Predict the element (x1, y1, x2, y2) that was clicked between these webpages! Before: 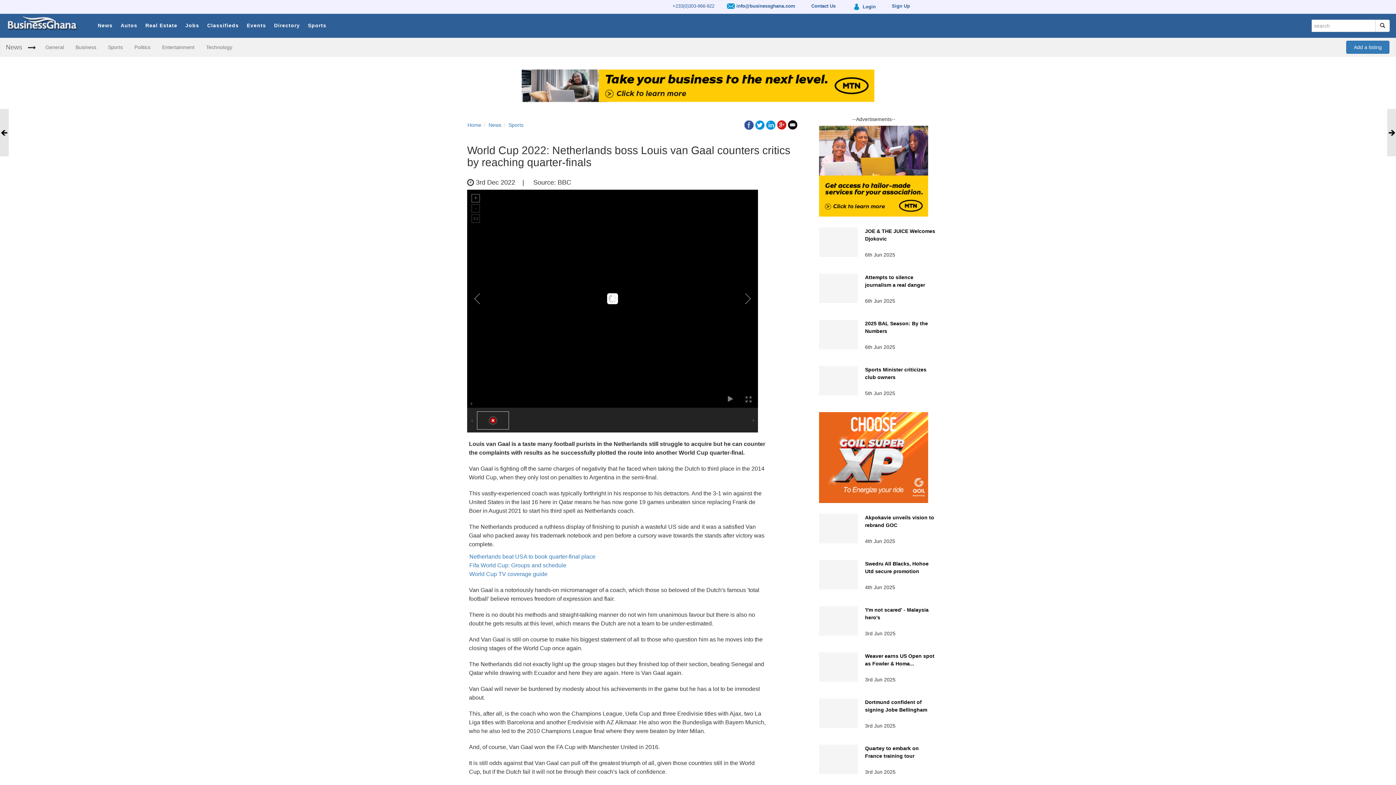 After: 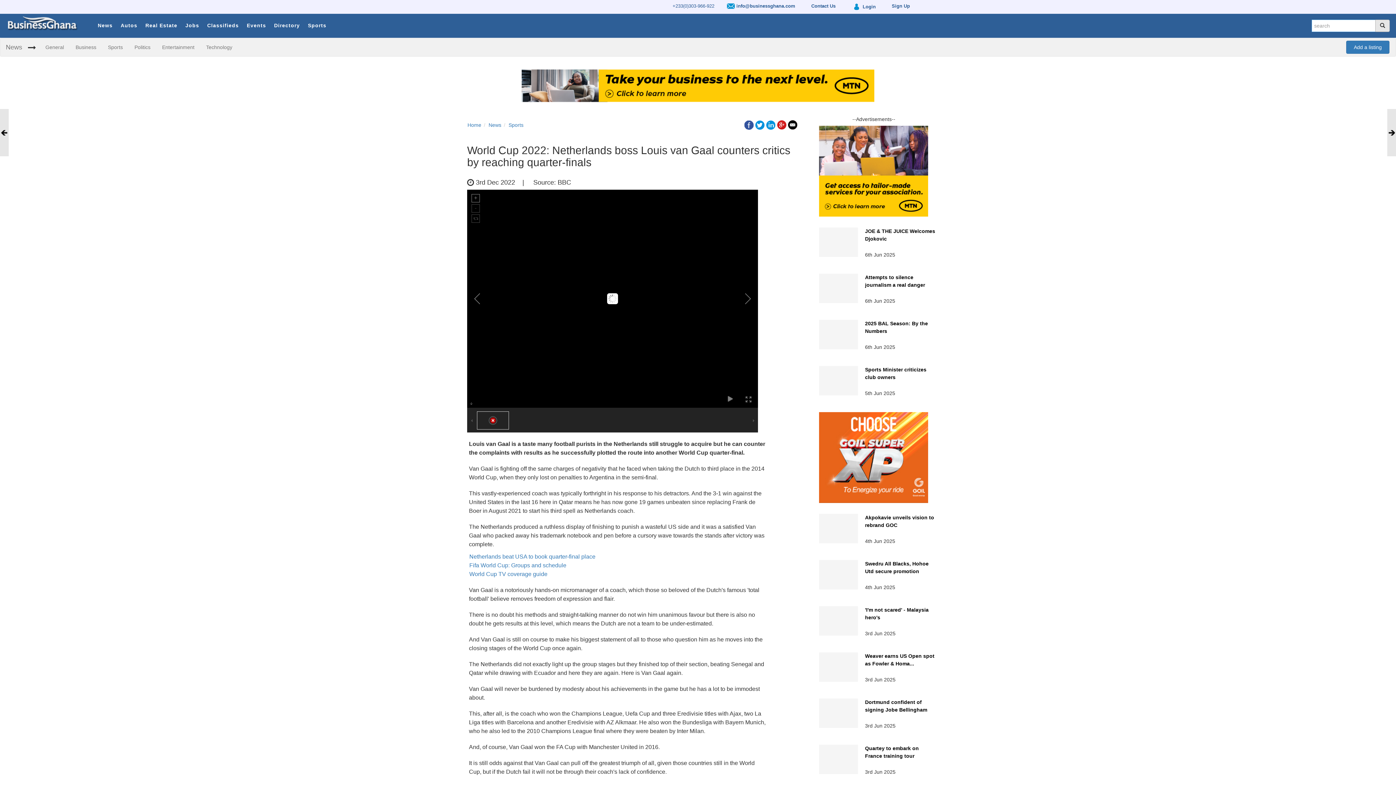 Action: bbox: (1375, 19, 1390, 32)